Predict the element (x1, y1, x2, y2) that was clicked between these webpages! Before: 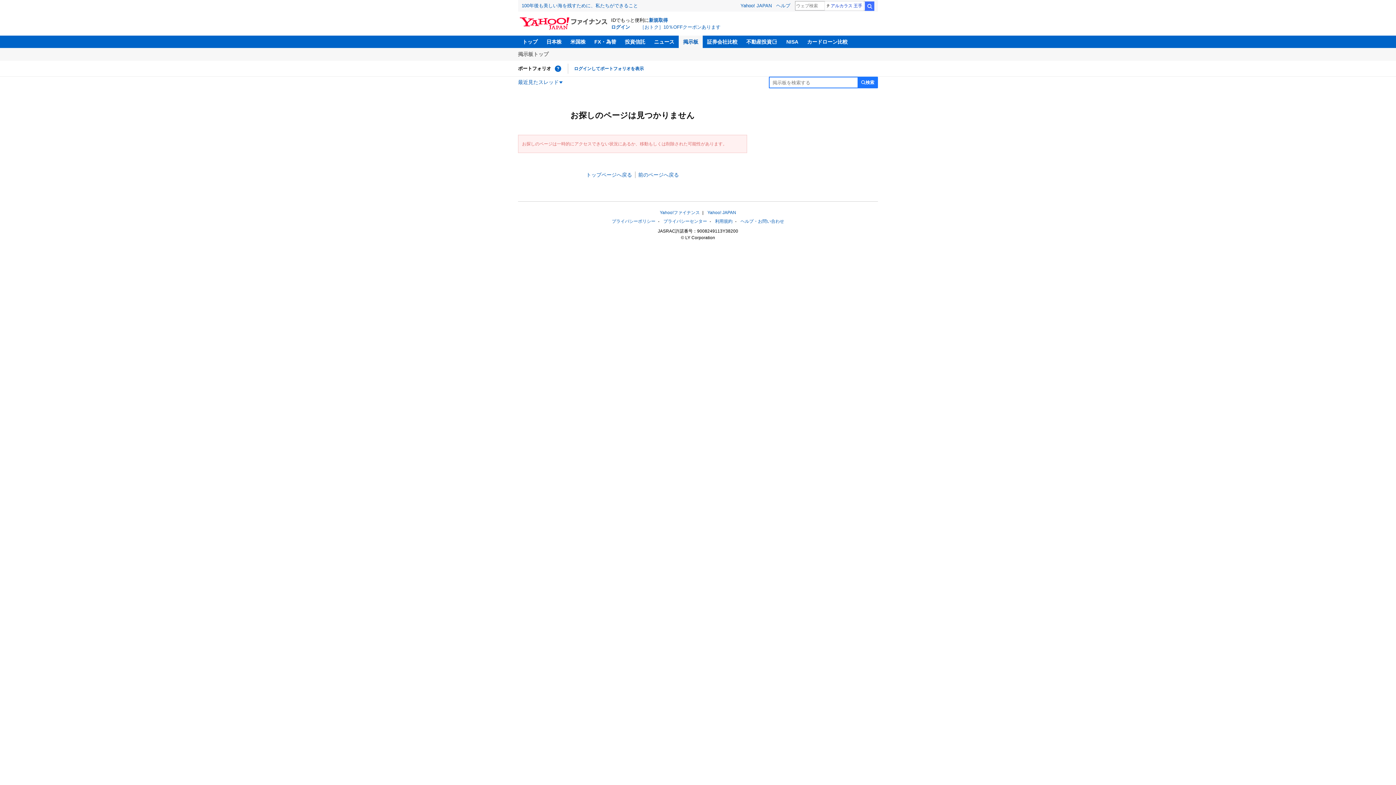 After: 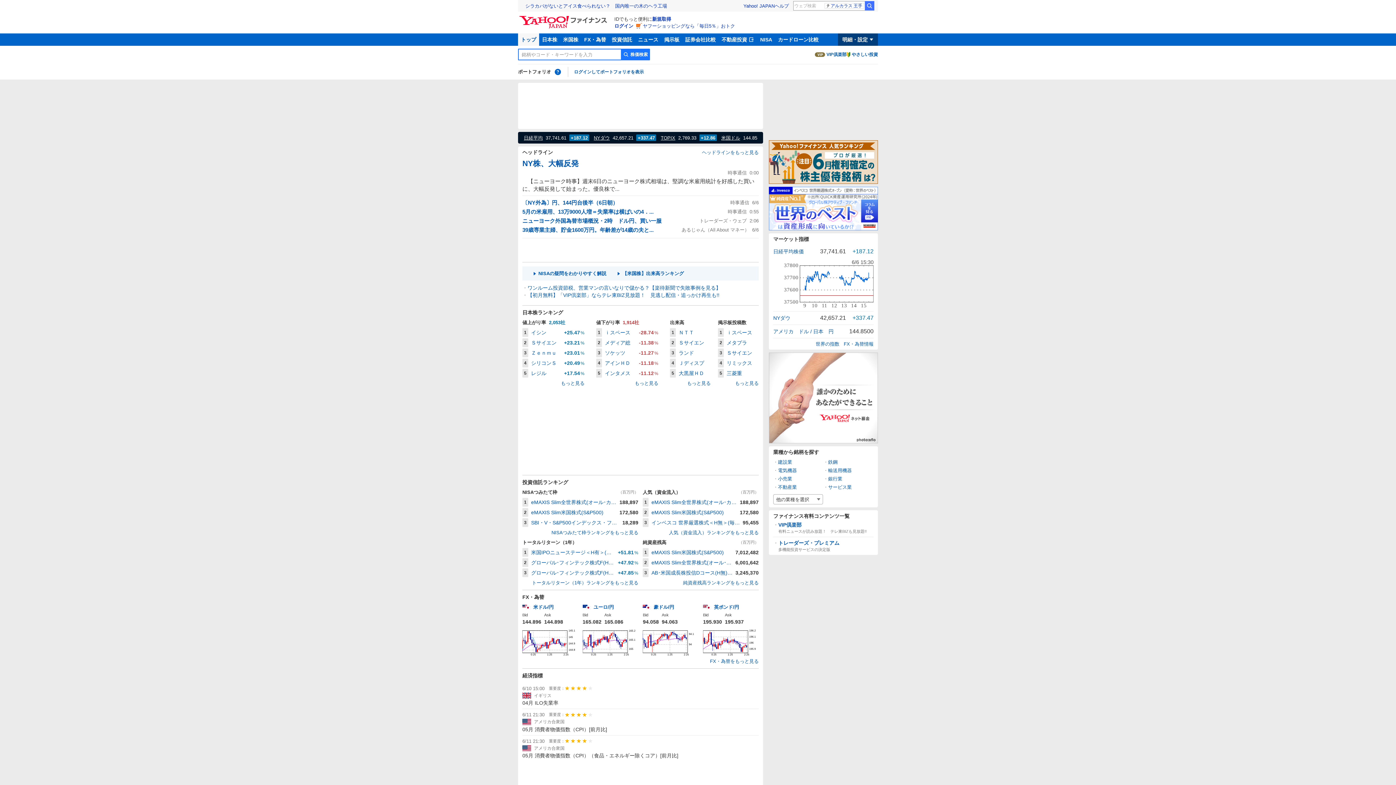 Action: label: トップ bbox: (518, 35, 542, 48)